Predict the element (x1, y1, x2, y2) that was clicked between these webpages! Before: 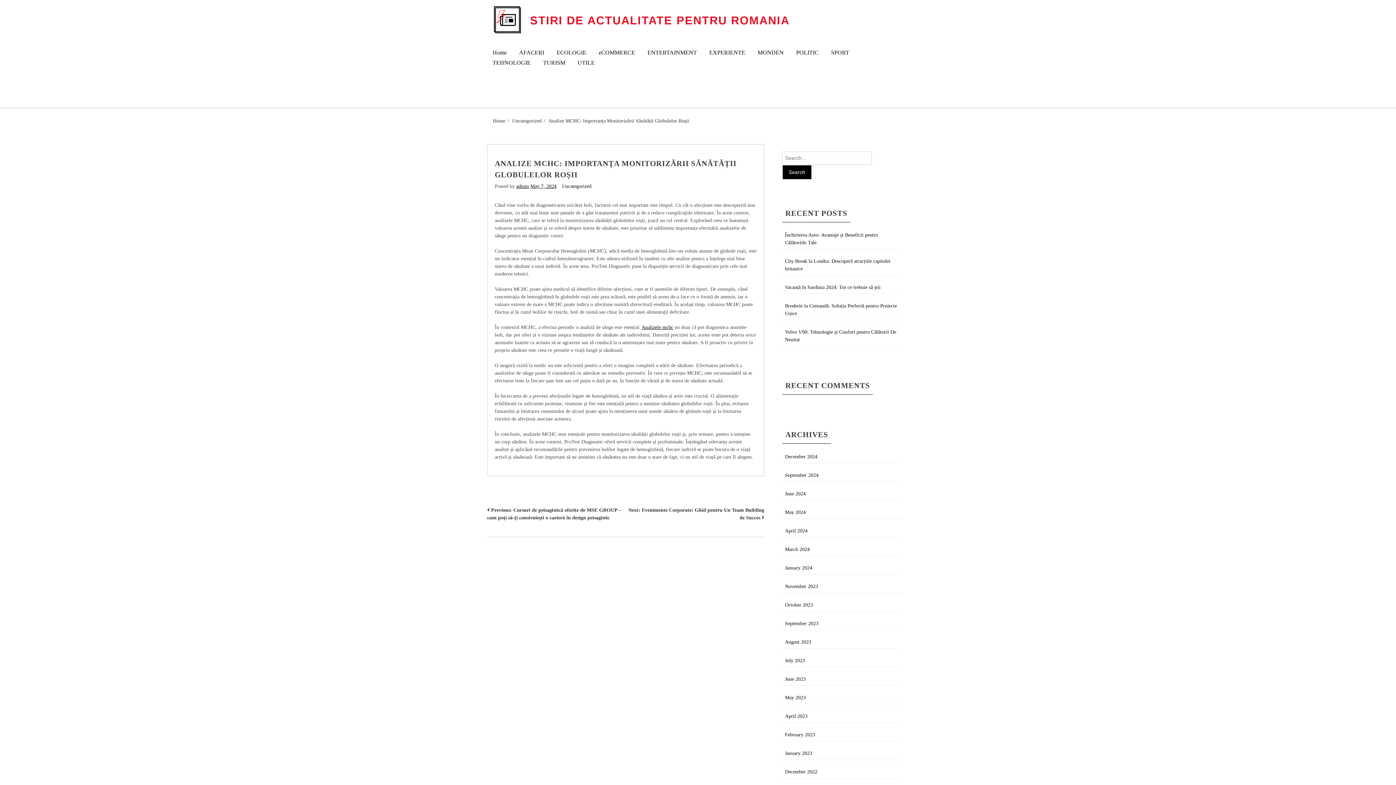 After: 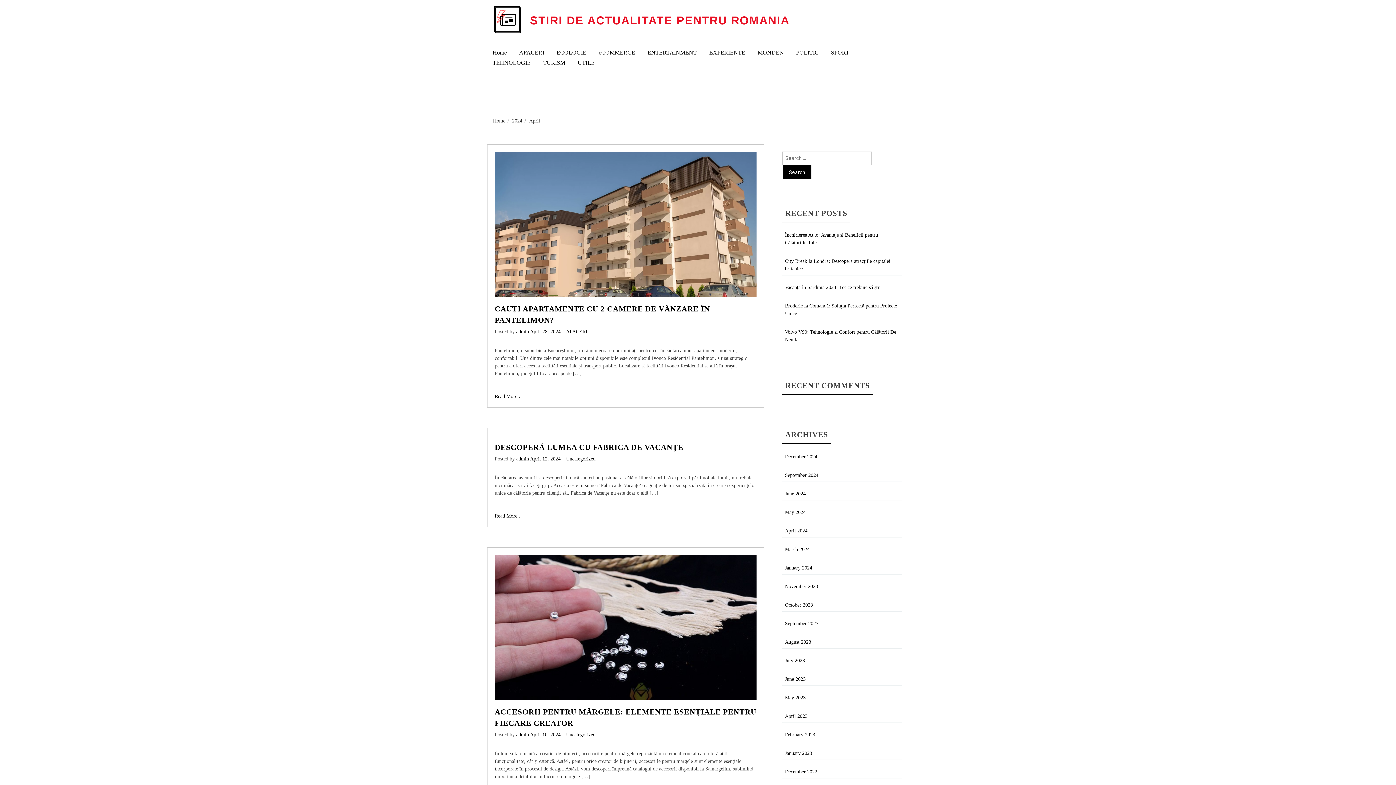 Action: bbox: (785, 528, 807, 533) label: April 2024